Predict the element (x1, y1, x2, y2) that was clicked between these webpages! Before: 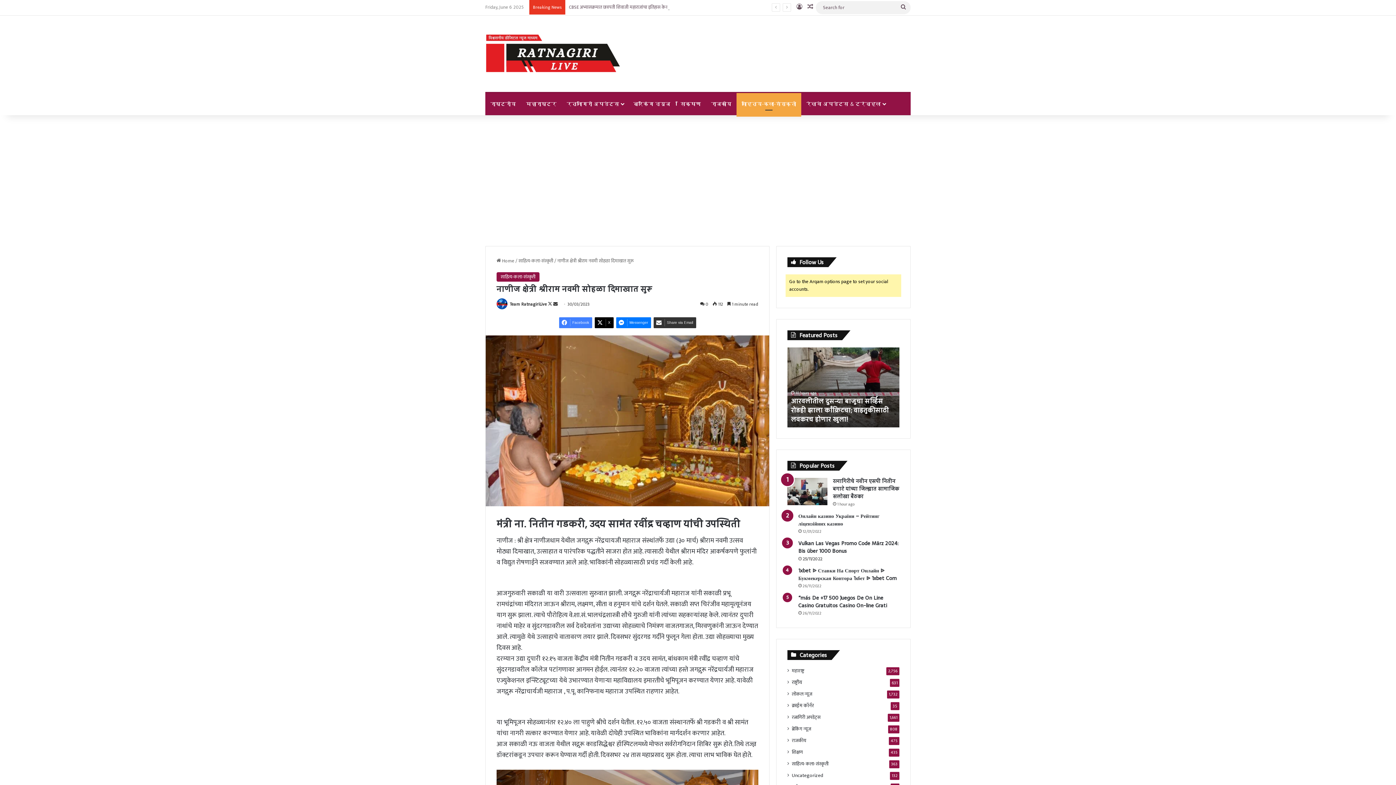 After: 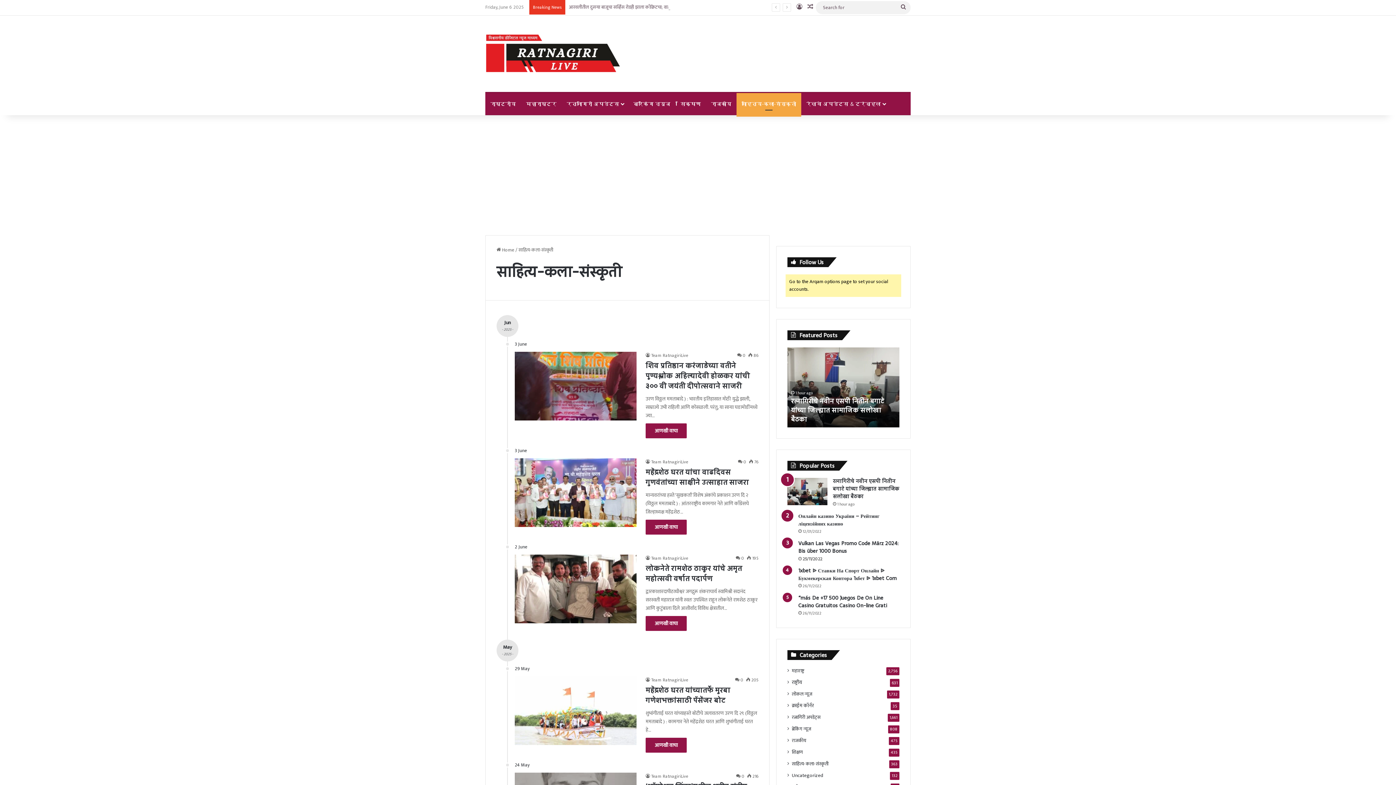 Action: label: साहित्य-कला-संस्कृती bbox: (518, 257, 553, 265)